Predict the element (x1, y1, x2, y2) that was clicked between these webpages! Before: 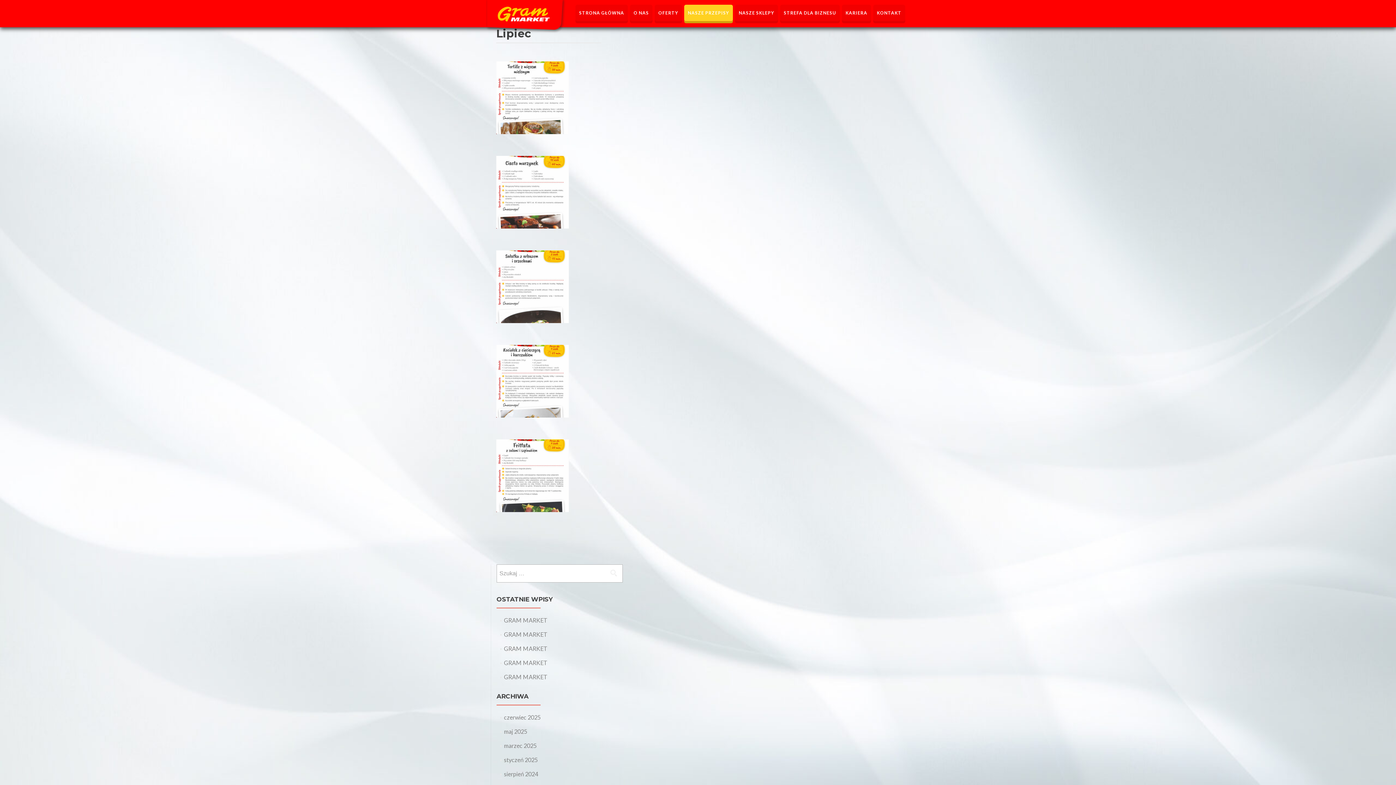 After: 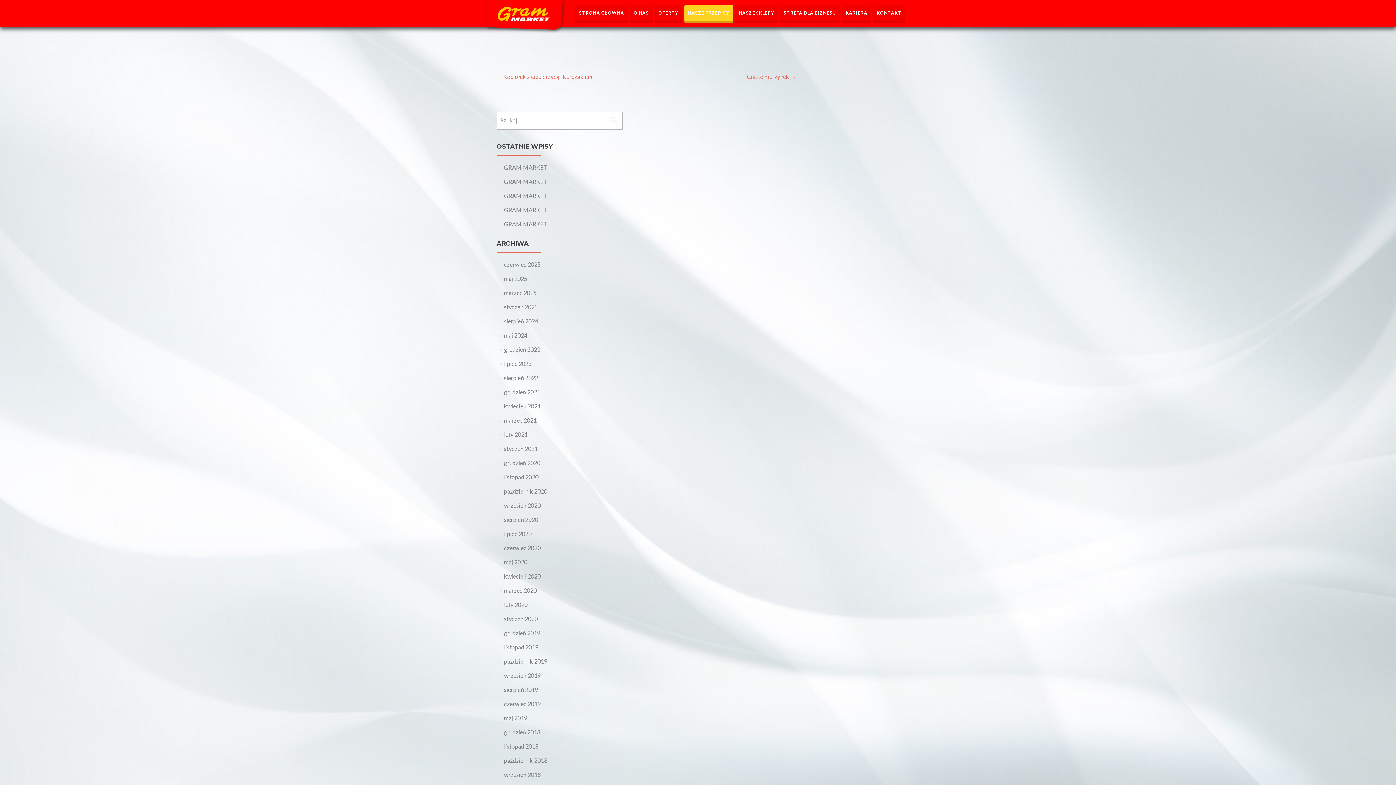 Action: bbox: (496, 282, 569, 289)